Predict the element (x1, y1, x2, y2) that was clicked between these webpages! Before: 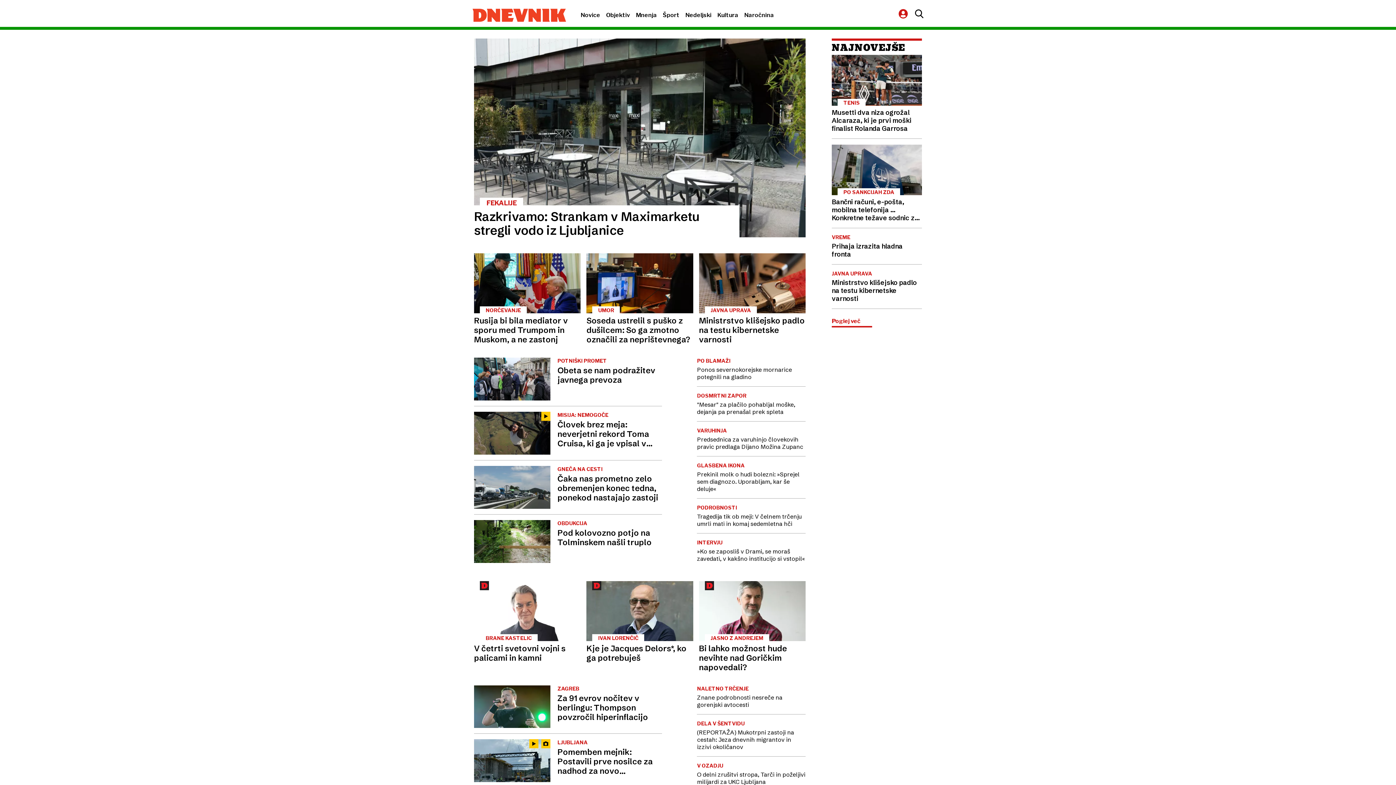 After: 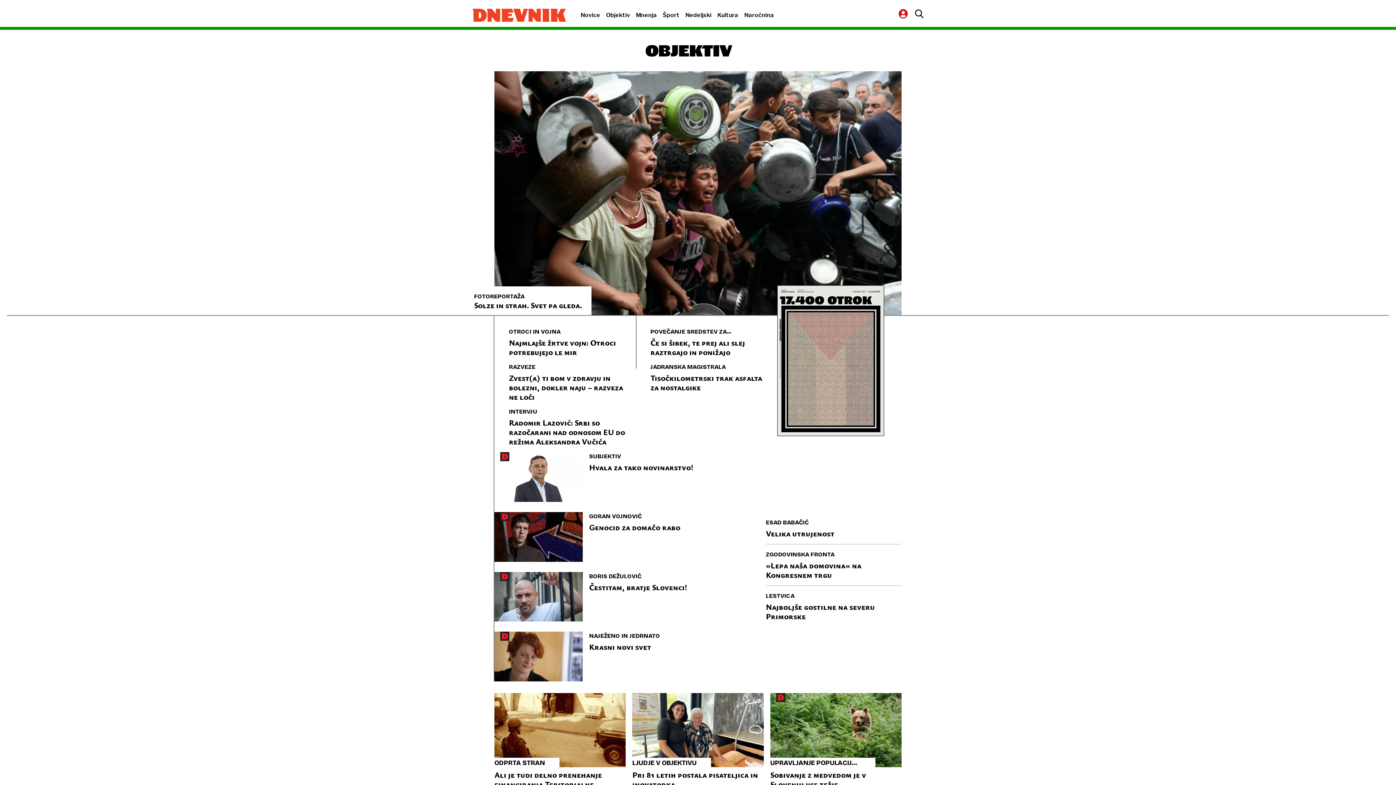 Action: bbox: (606, 11, 630, 18) label: Objektiv